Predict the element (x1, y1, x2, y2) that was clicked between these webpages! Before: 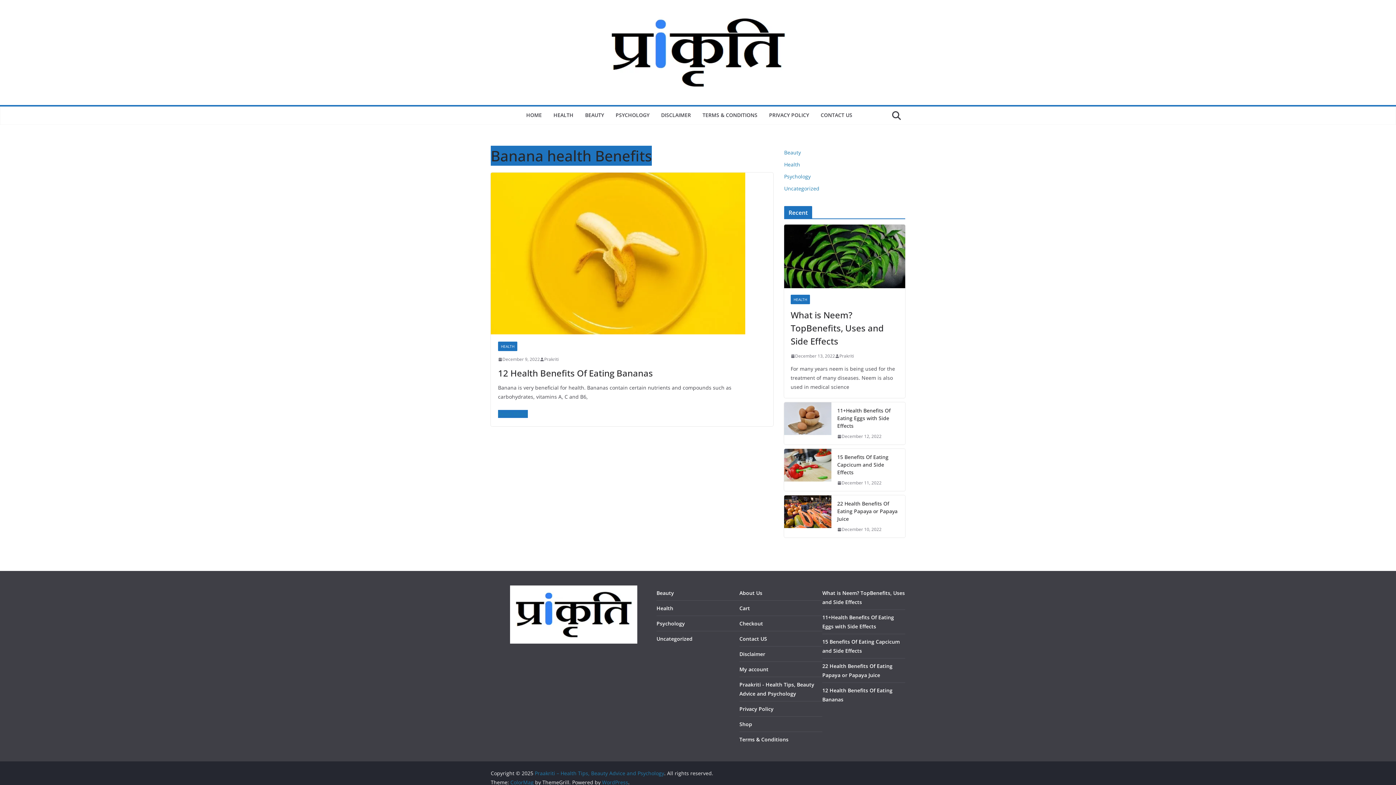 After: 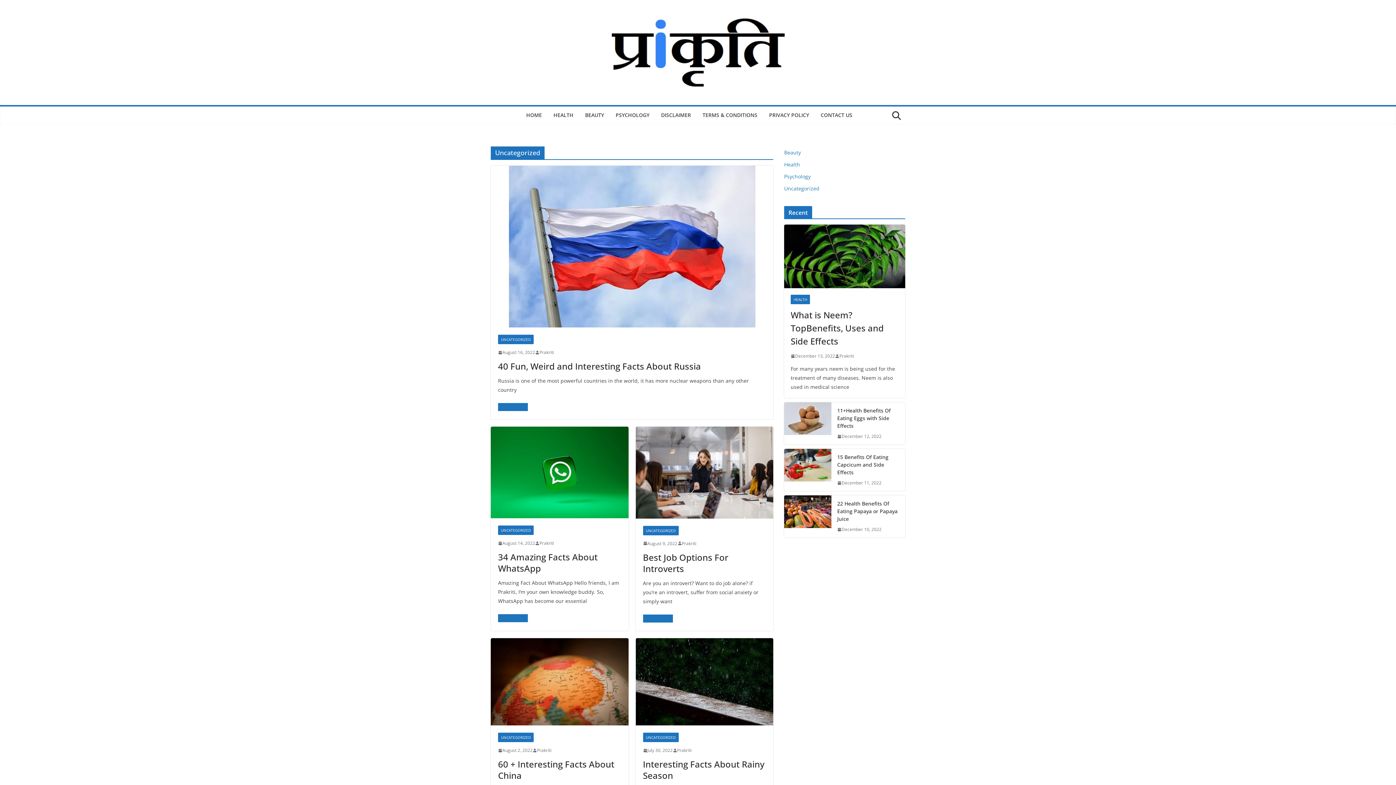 Action: bbox: (656, 635, 692, 642) label: Uncategorized